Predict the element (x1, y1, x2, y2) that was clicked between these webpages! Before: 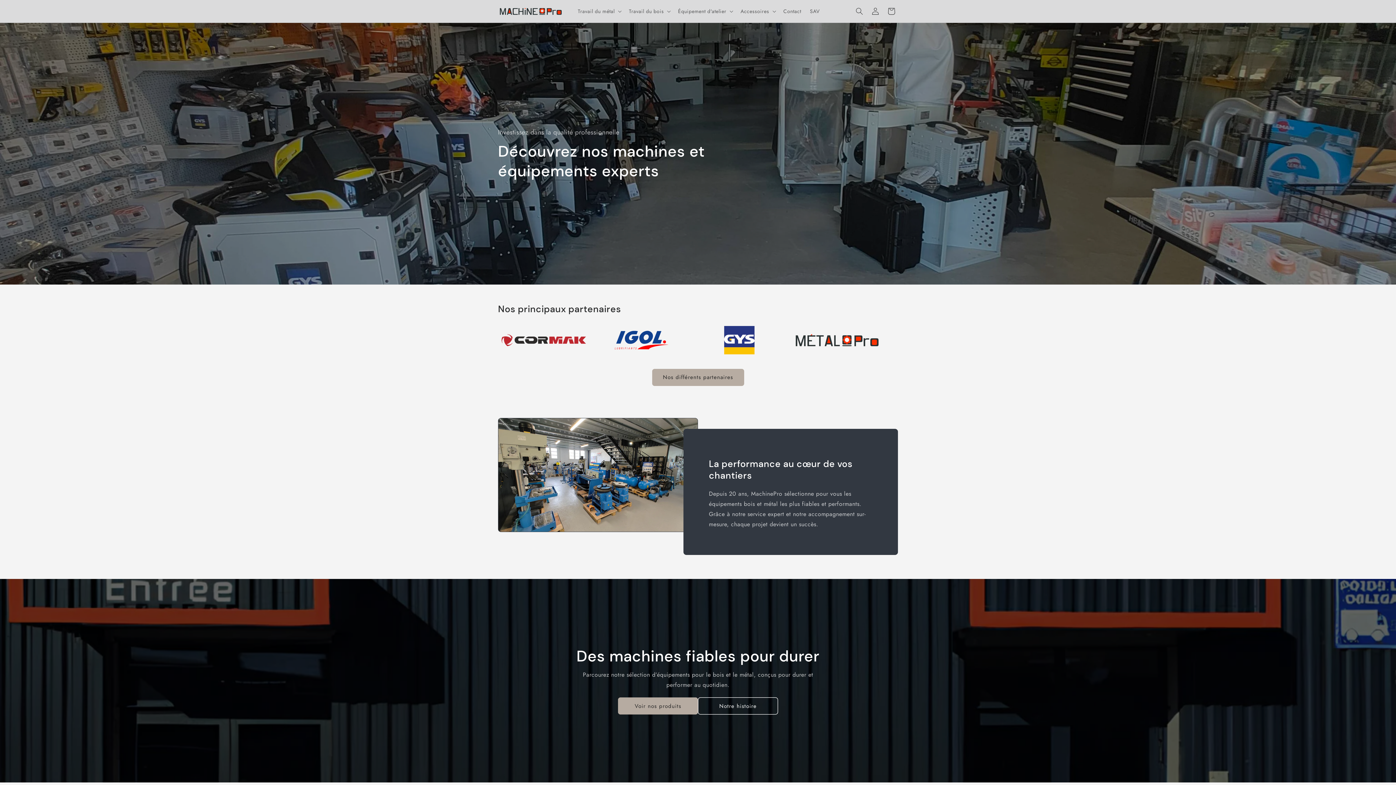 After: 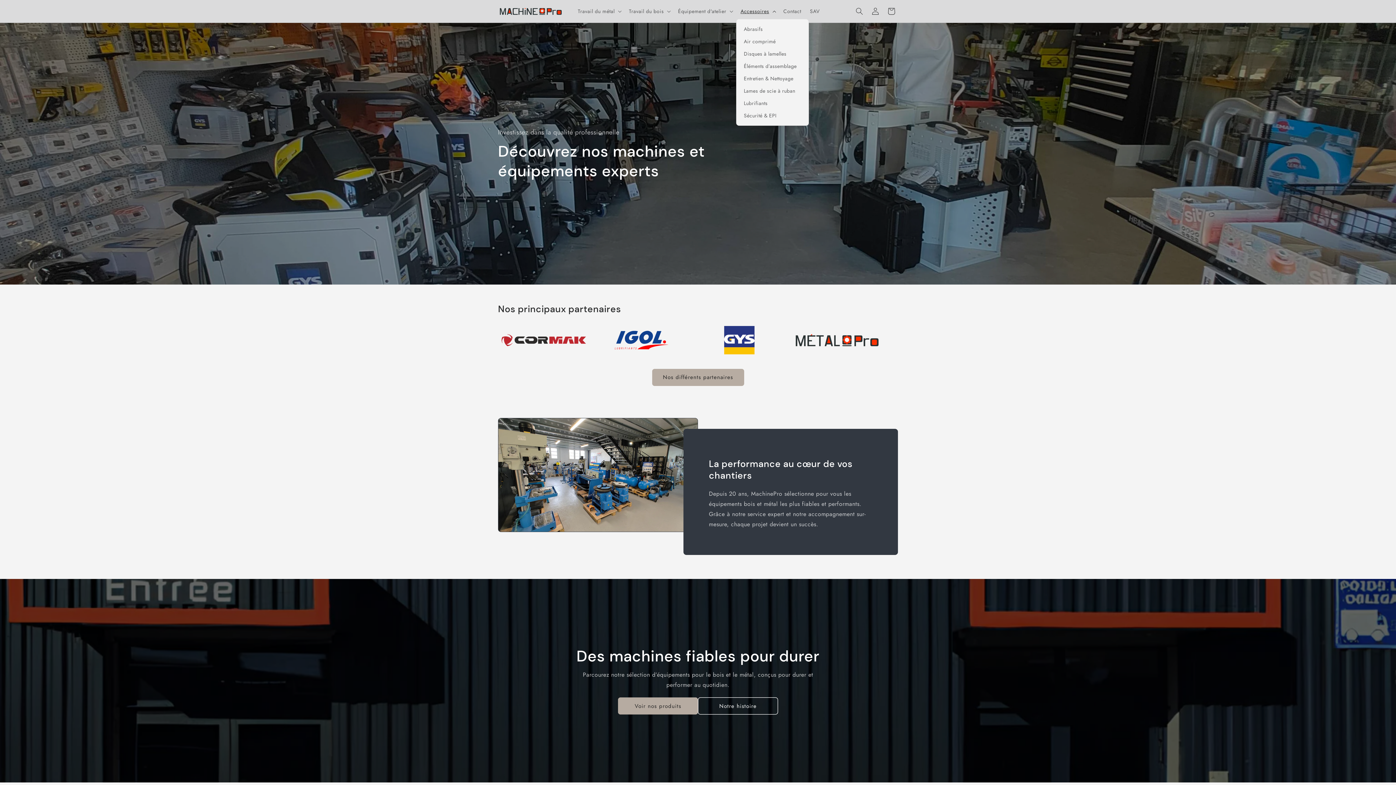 Action: label: Accessoires bbox: (736, 3, 779, 18)